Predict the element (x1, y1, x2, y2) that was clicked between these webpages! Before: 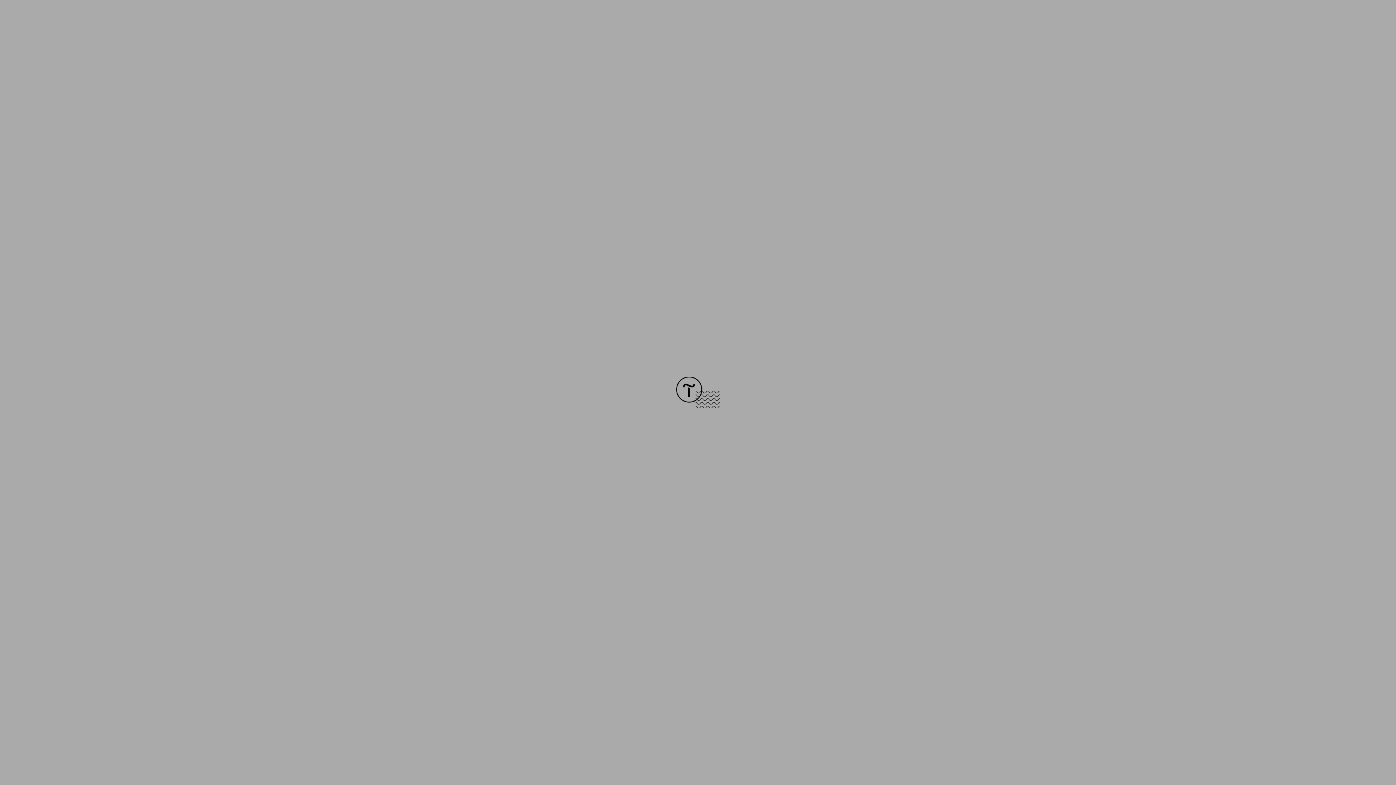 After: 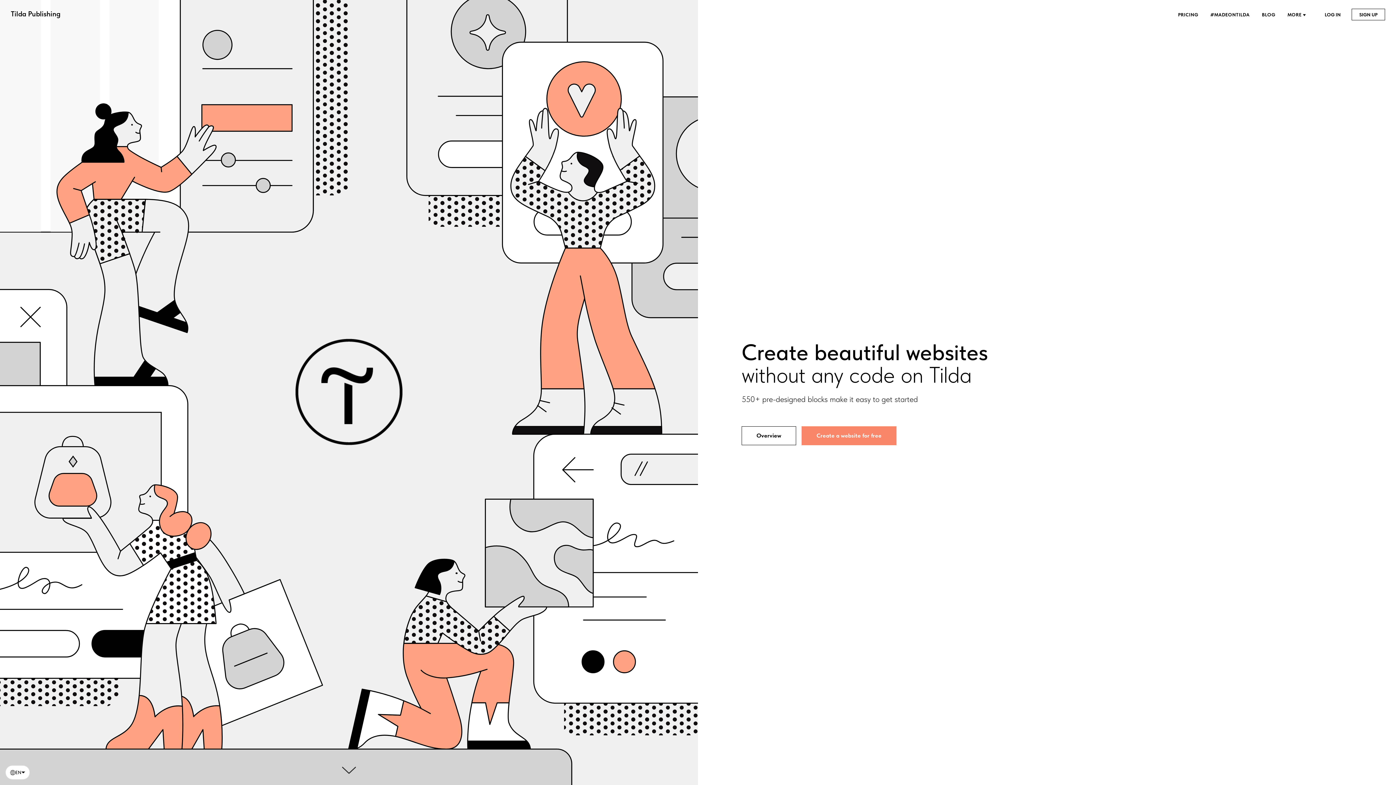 Action: bbox: (676, 403, 720, 409)